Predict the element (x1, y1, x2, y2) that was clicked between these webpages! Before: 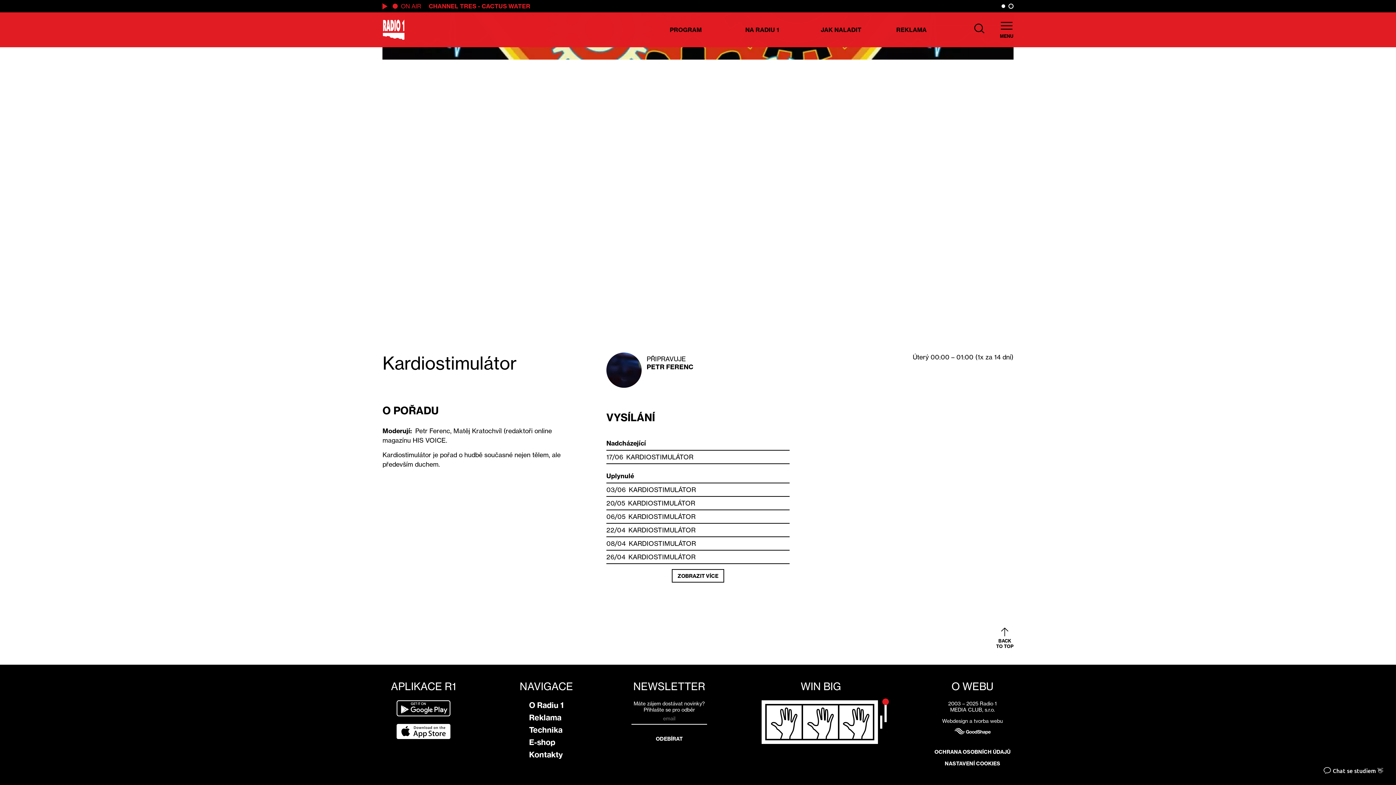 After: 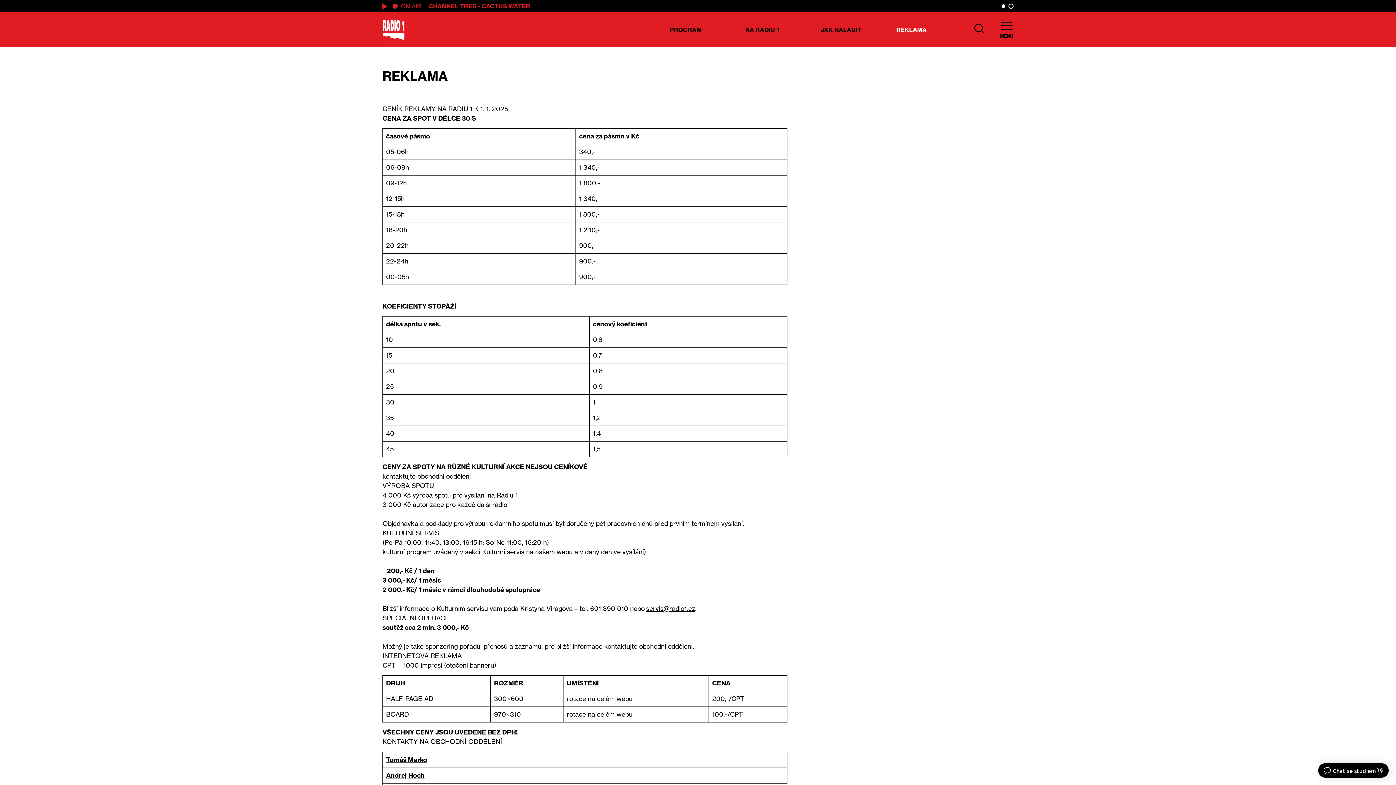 Action: label: REKLAMA bbox: (891, 23, 966, 36)